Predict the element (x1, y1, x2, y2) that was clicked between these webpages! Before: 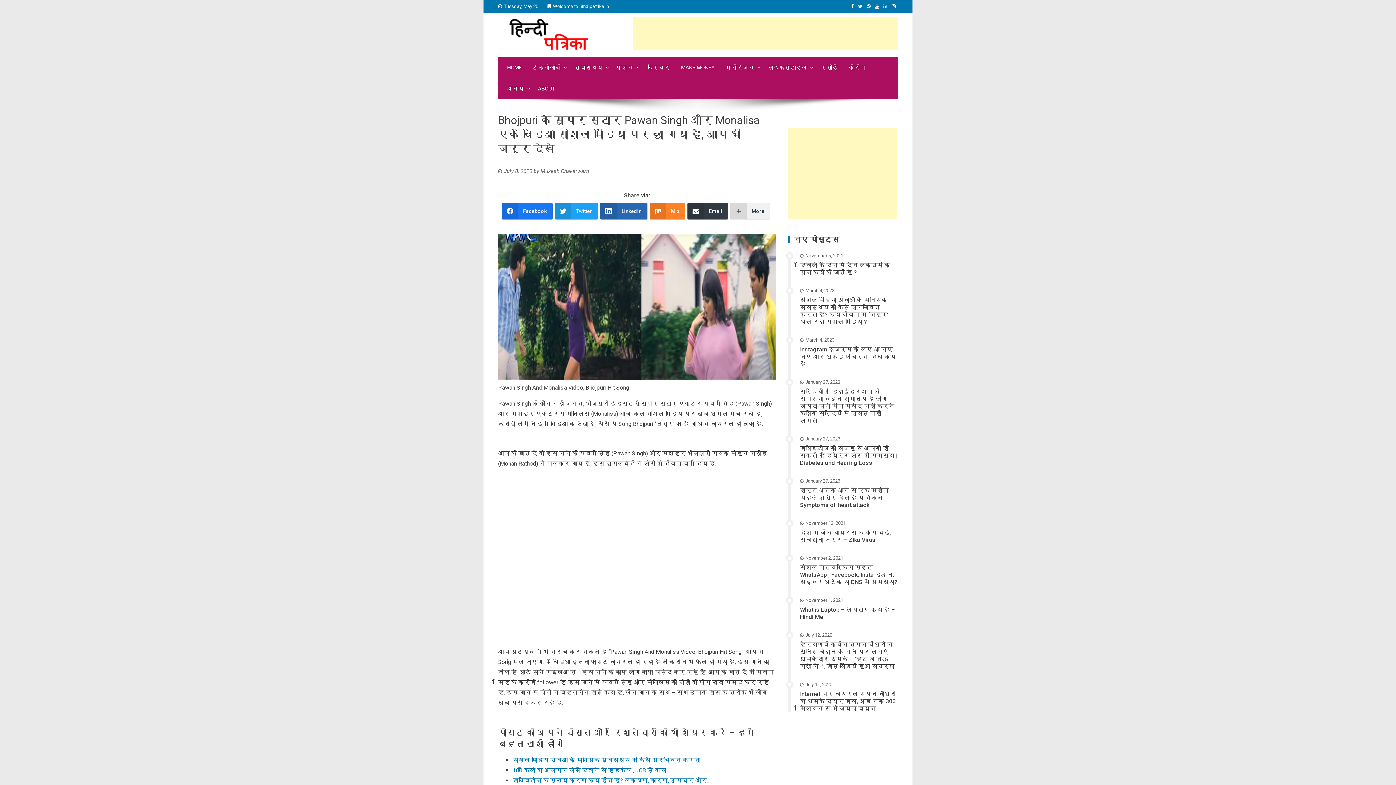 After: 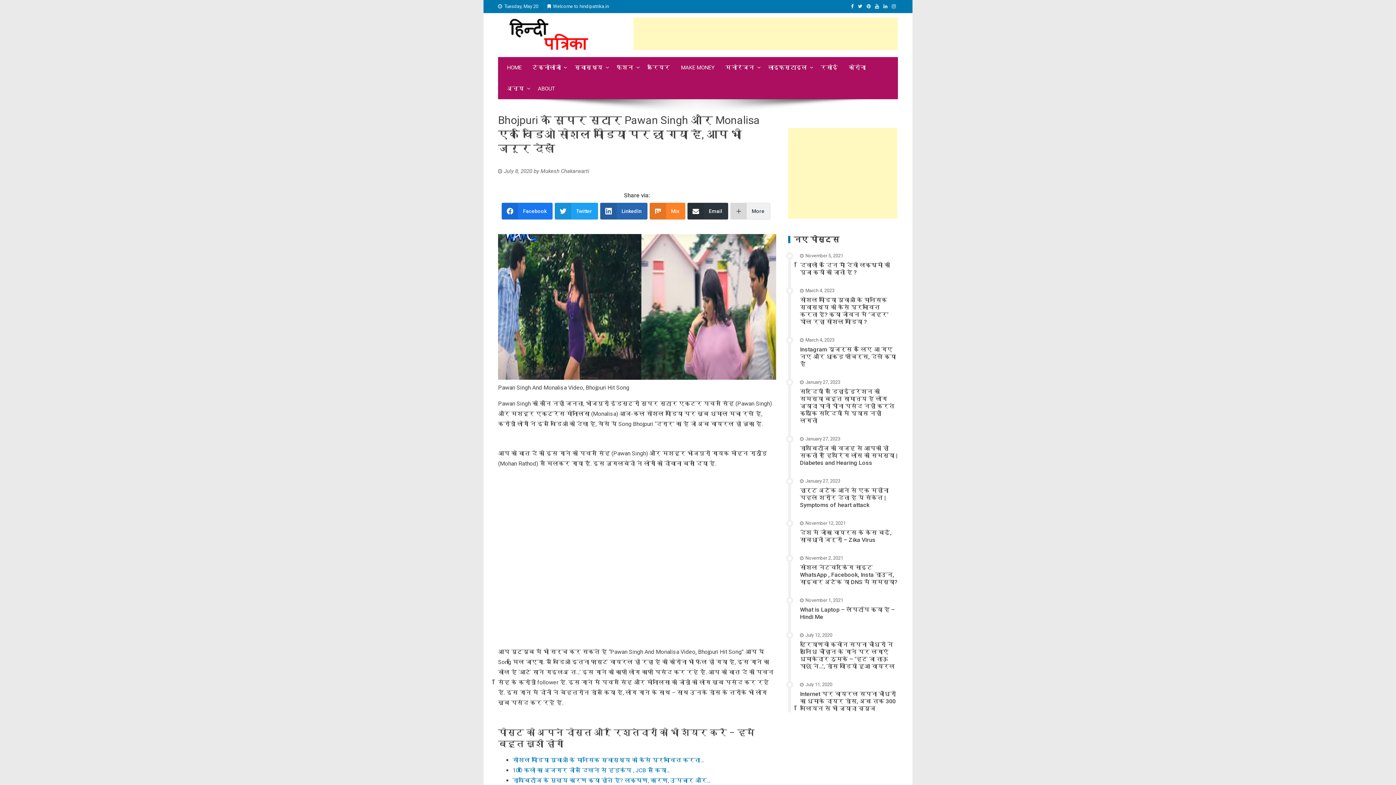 Action: label: Email bbox: (687, 202, 728, 219)